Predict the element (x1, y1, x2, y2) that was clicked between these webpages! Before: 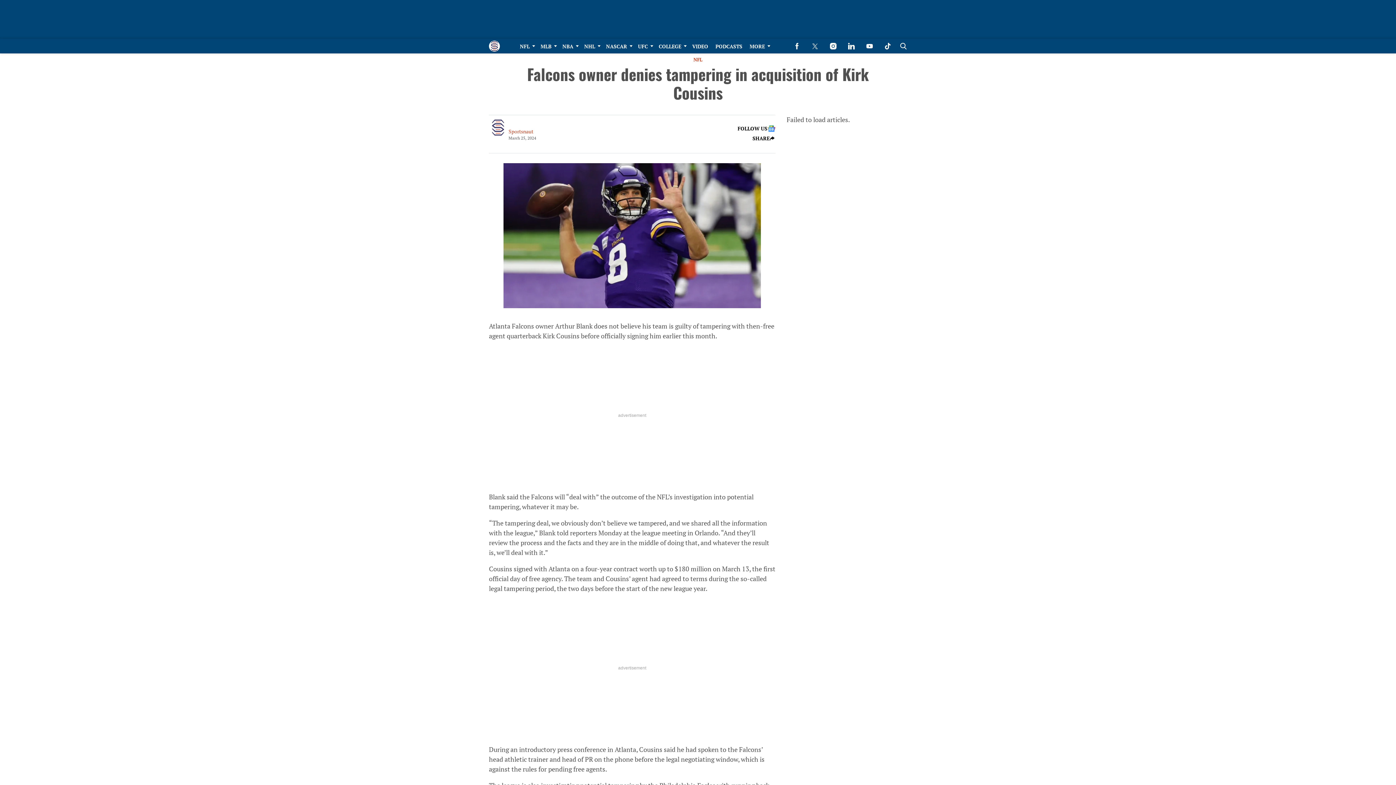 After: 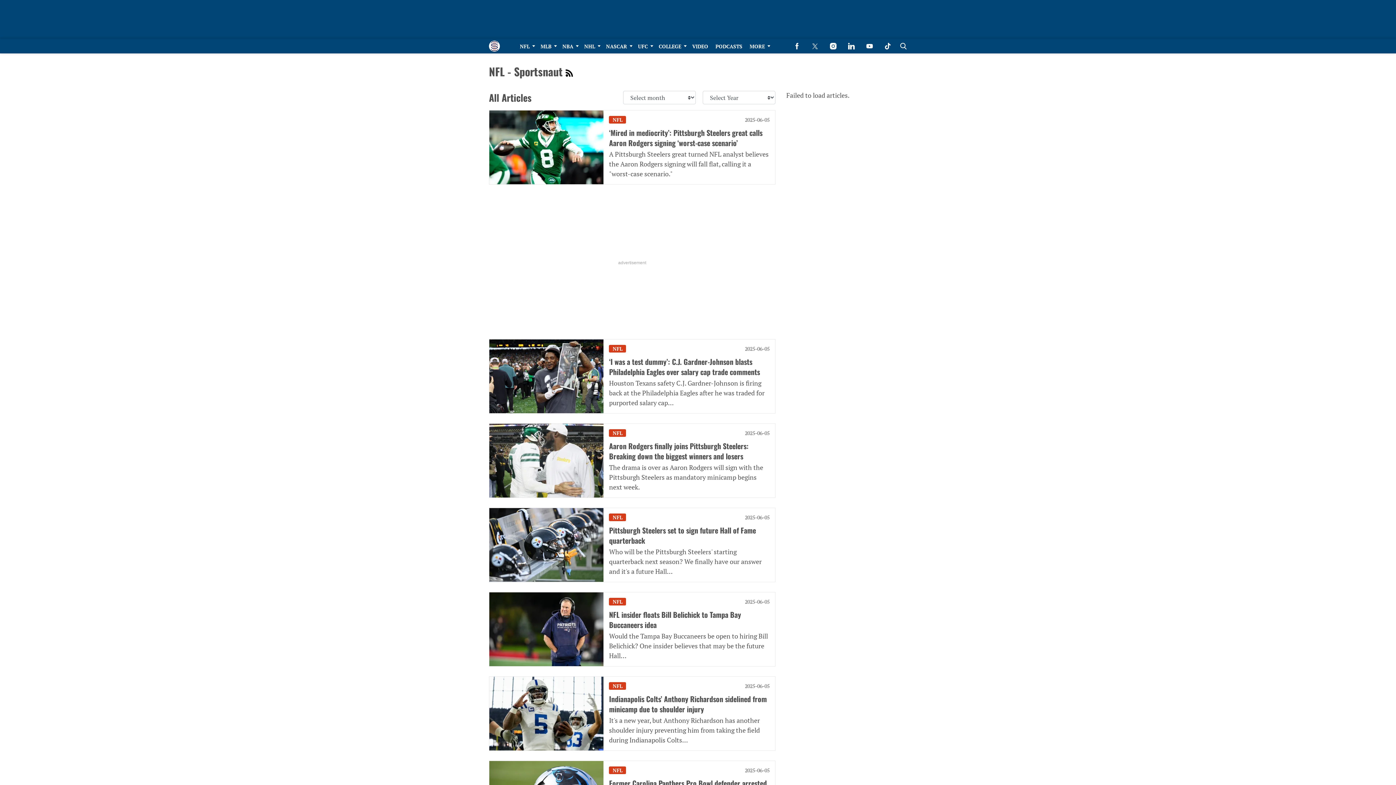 Action: label: Browse NFL bbox: (516, 38, 537, 53)